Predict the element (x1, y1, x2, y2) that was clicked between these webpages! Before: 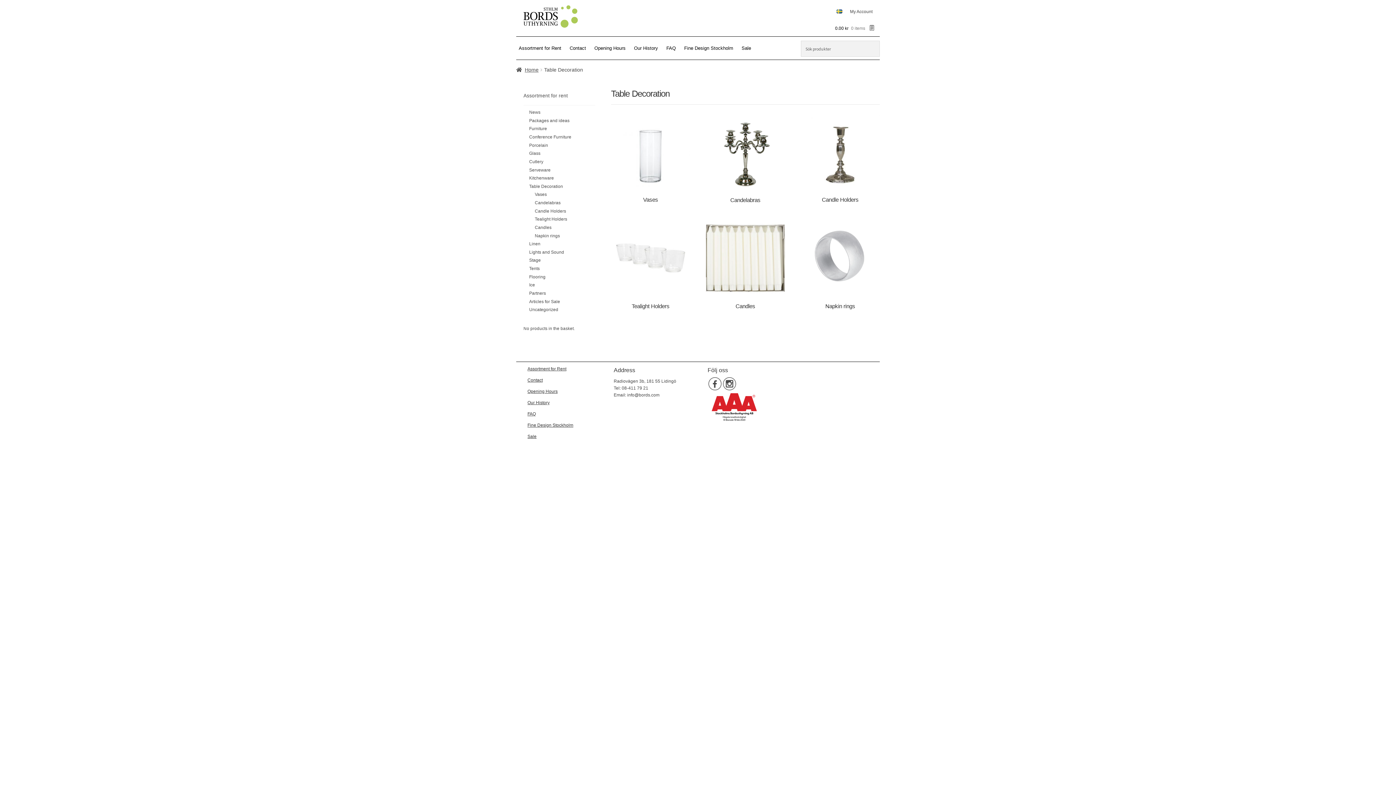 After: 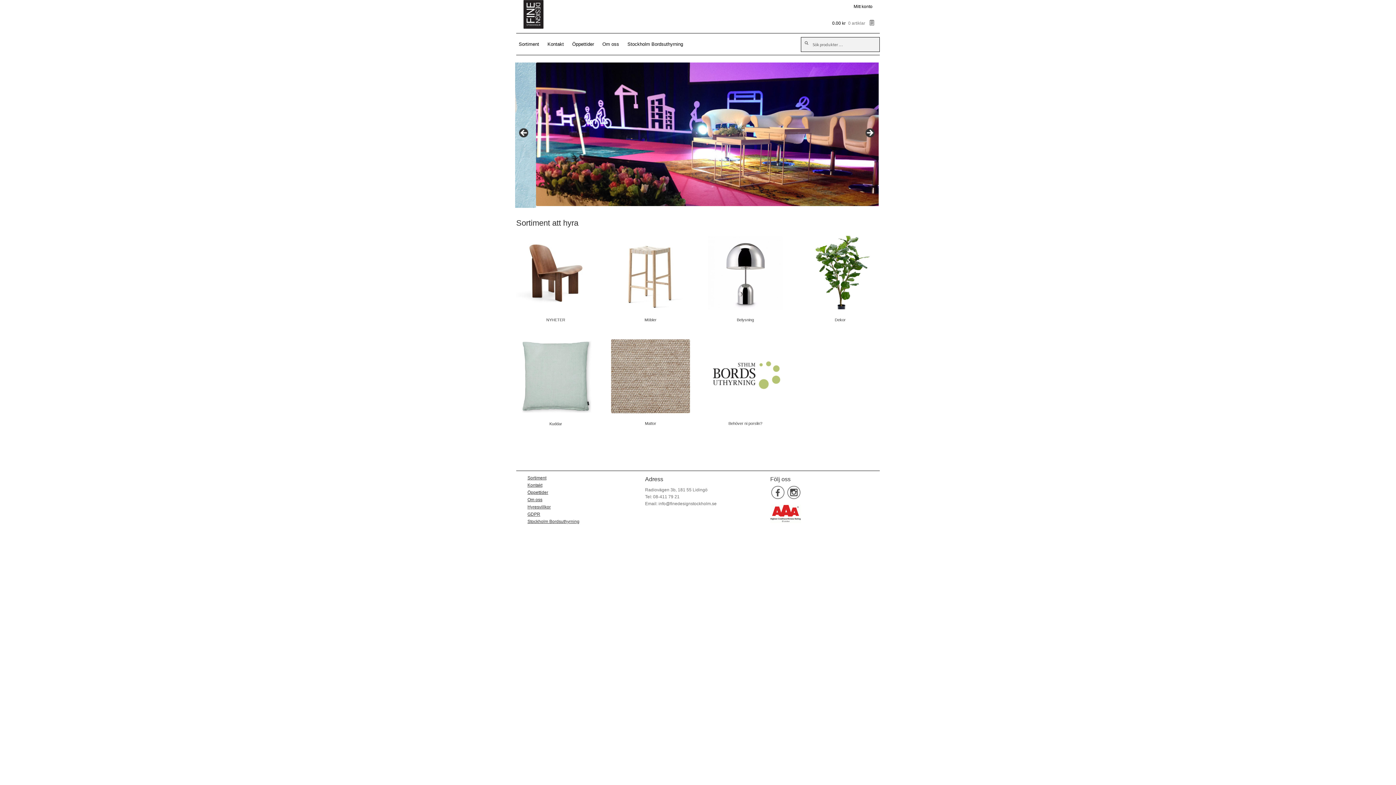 Action: label: Fine Design Stockholm bbox: (527, 422, 573, 428)